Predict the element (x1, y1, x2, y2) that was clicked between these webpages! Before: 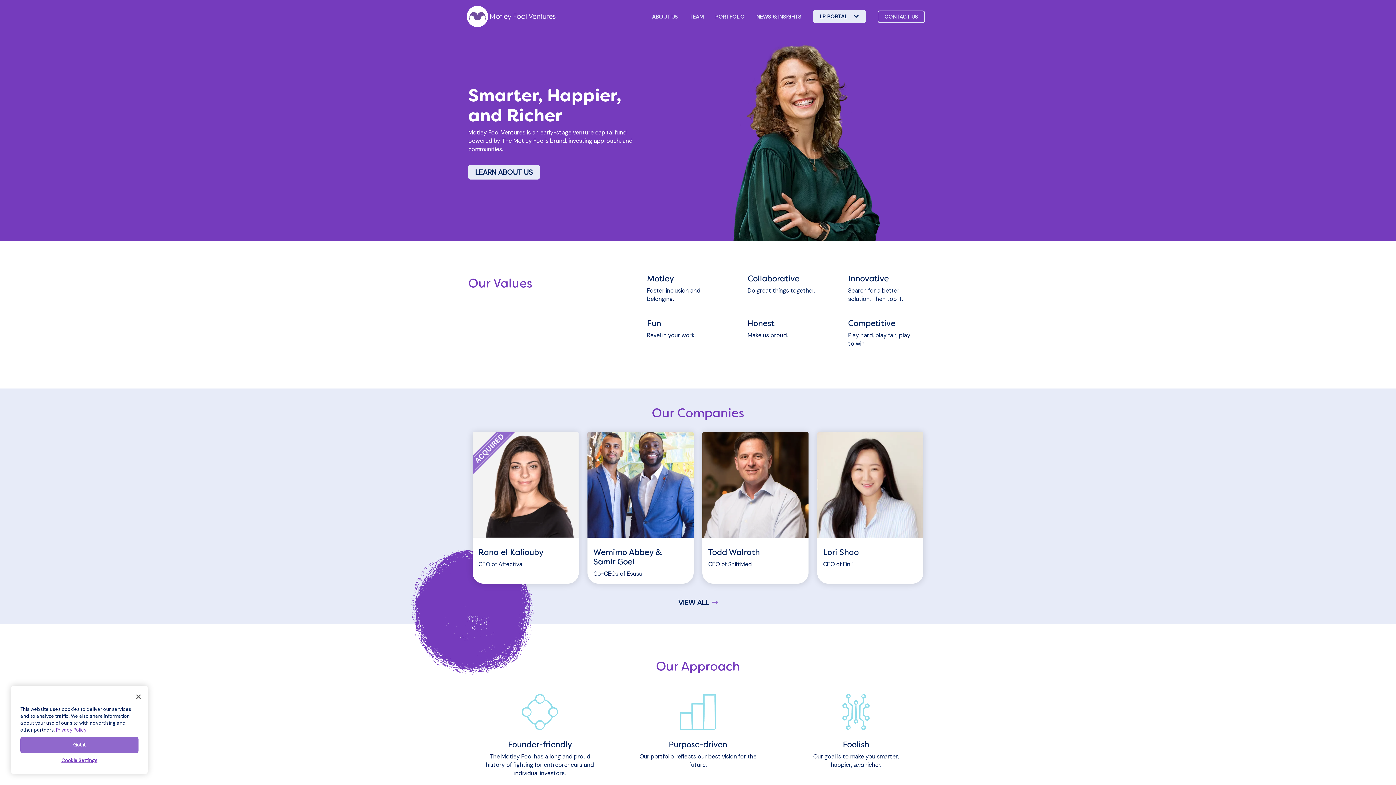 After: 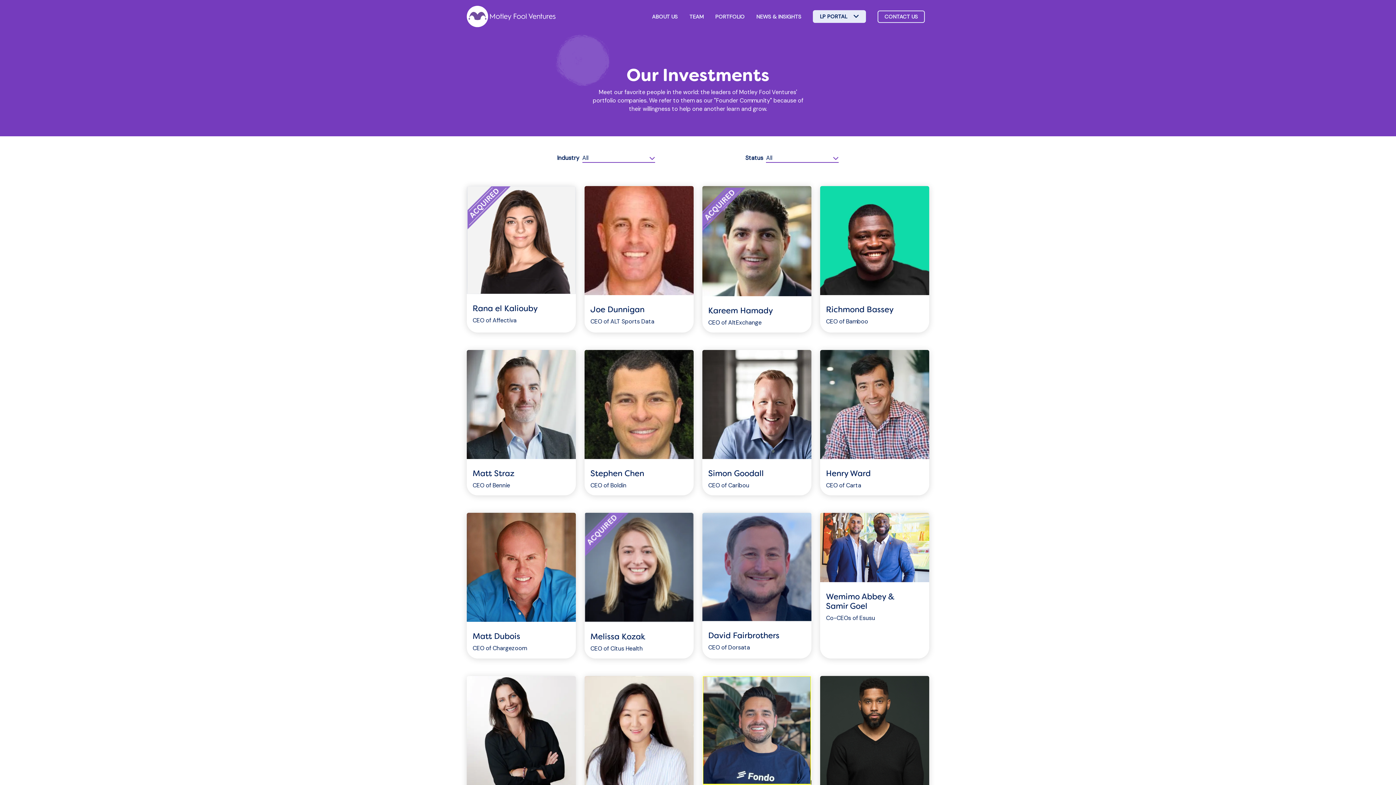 Action: bbox: (678, 599, 718, 606) label: VIEW ALL